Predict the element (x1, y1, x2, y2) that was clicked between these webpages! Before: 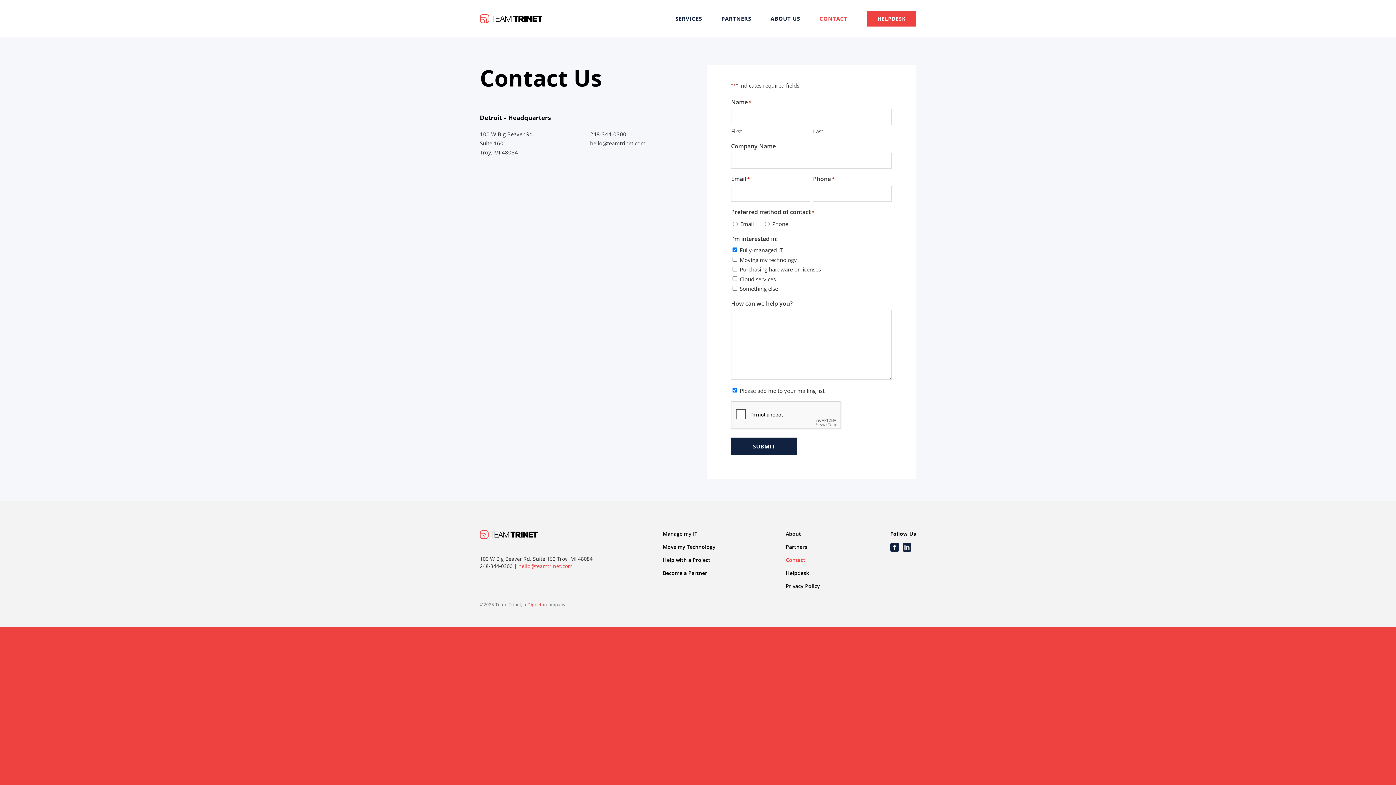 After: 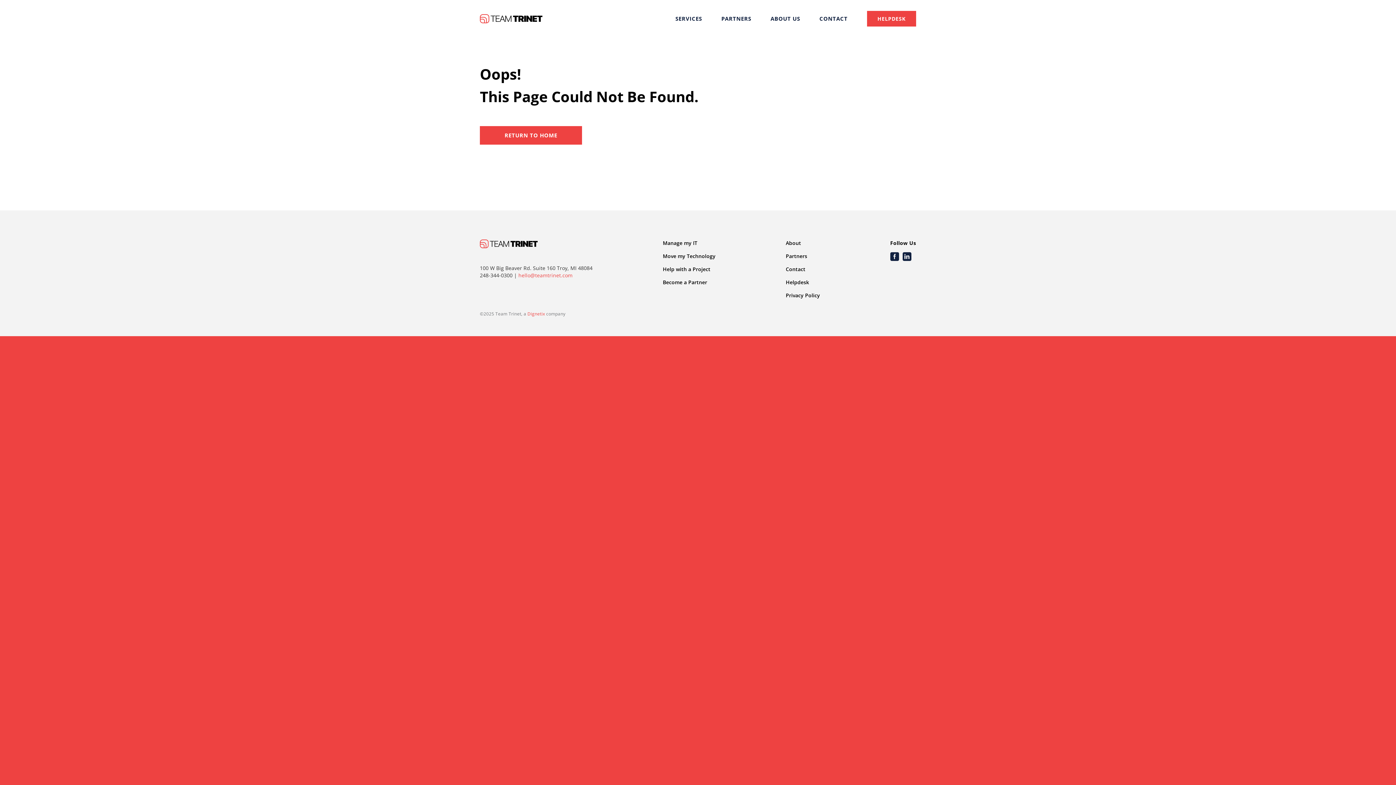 Action: label: Helpdesk bbox: (786, 569, 820, 576)